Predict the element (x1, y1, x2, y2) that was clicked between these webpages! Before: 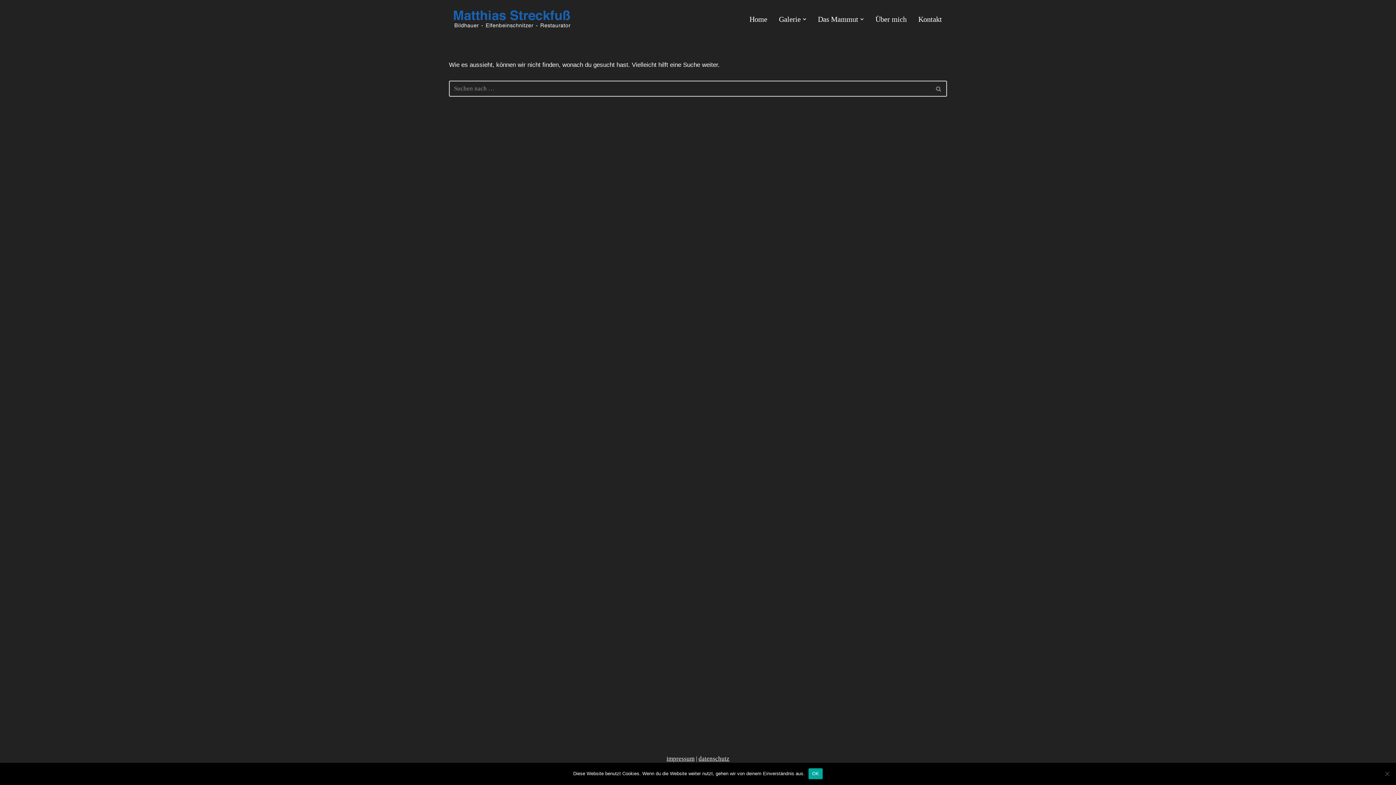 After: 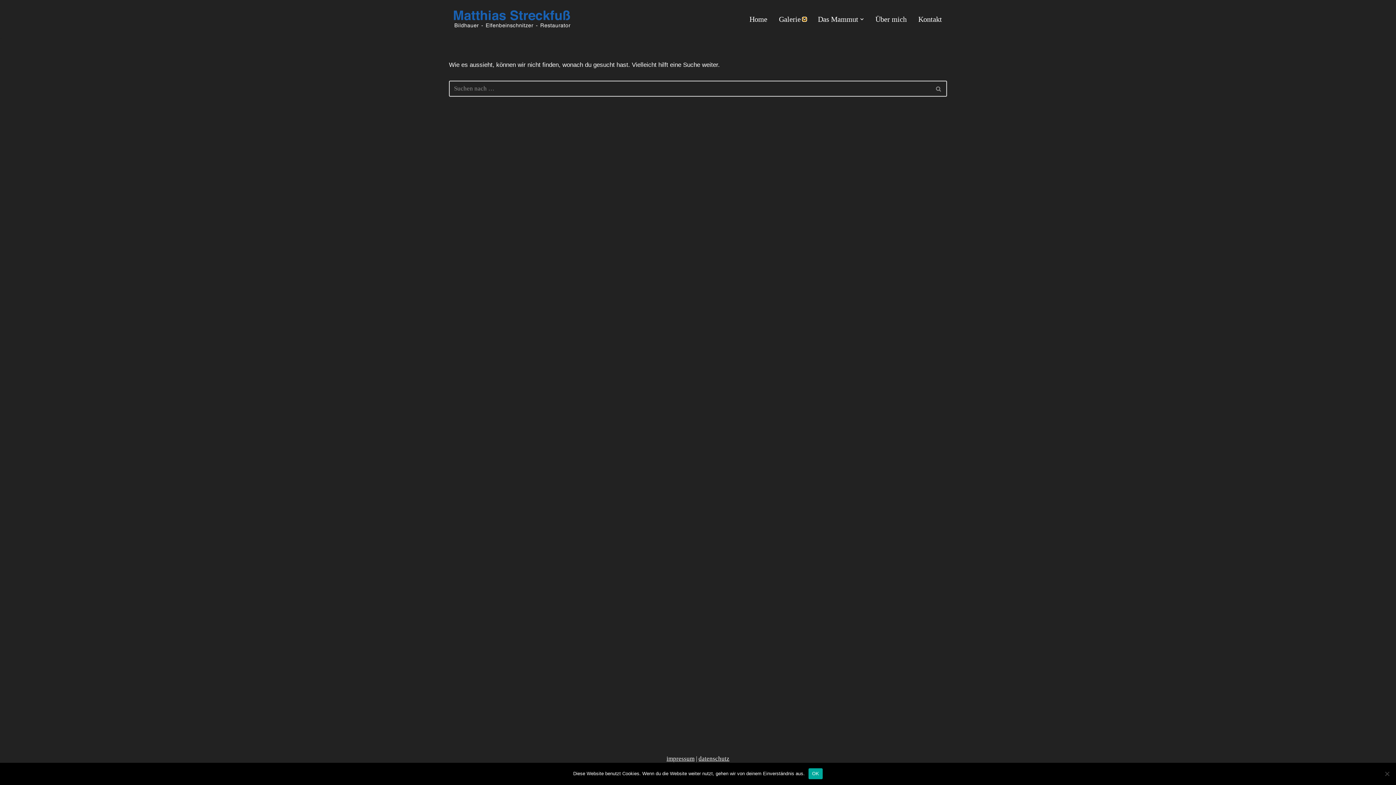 Action: label: Open Submenu bbox: (802, 17, 806, 21)